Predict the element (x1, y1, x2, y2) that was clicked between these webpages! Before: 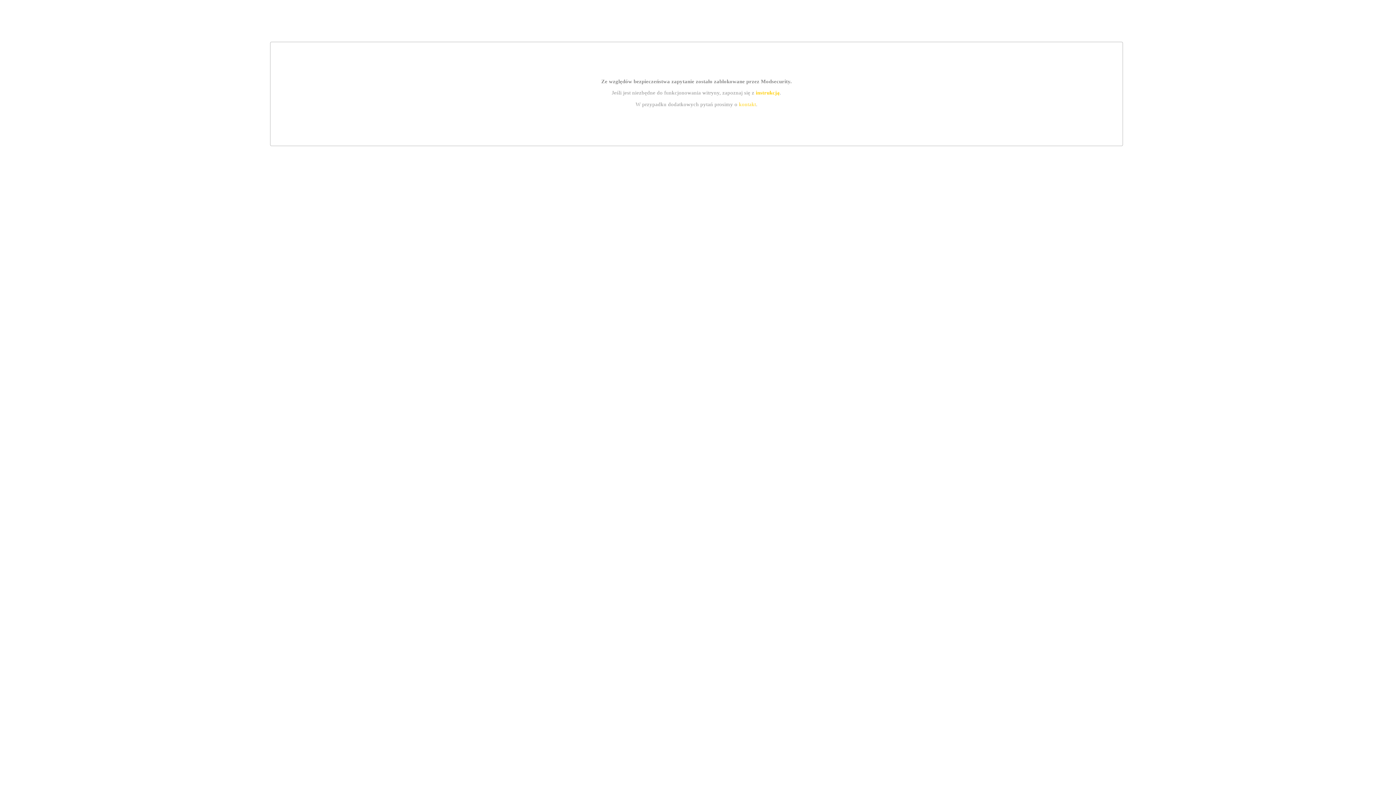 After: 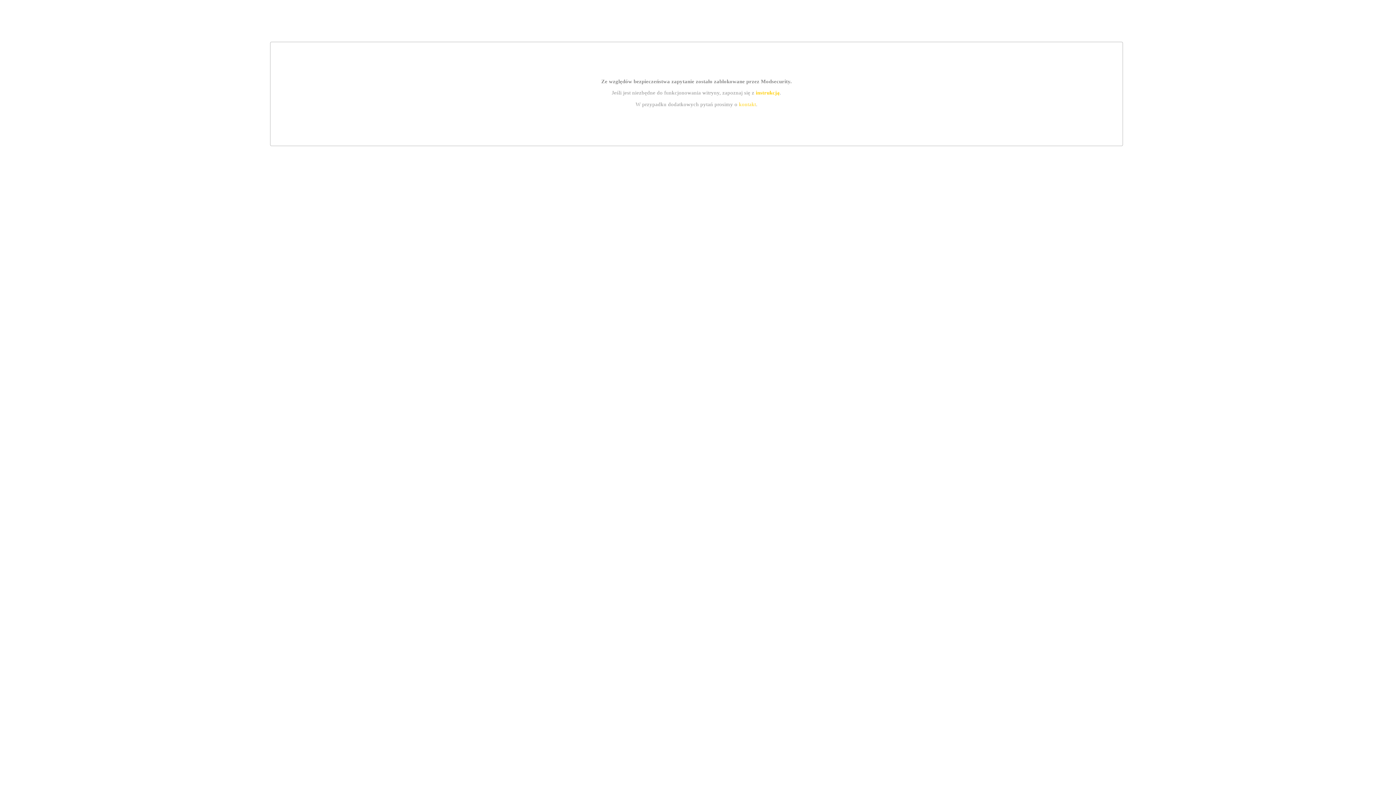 Action: label: kontakt bbox: (739, 101, 756, 107)